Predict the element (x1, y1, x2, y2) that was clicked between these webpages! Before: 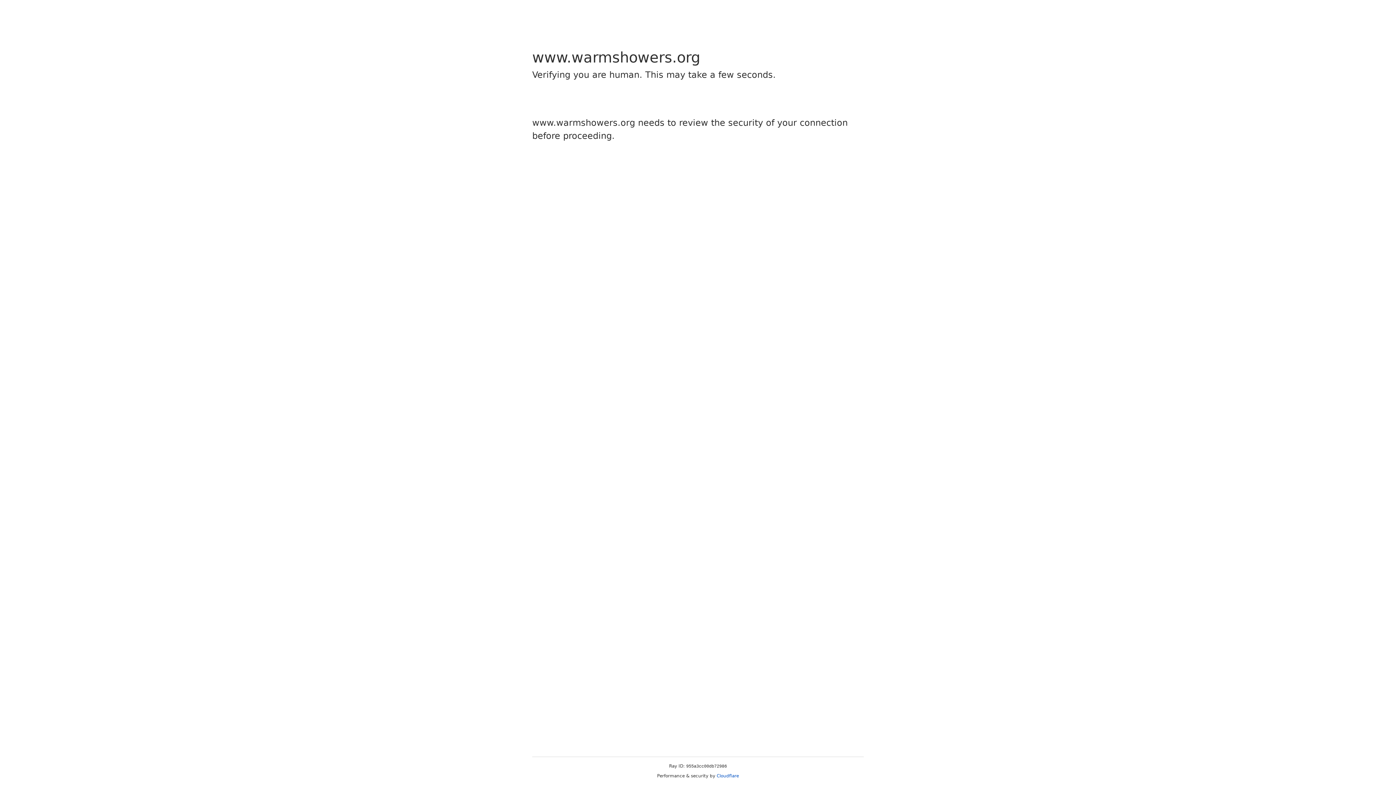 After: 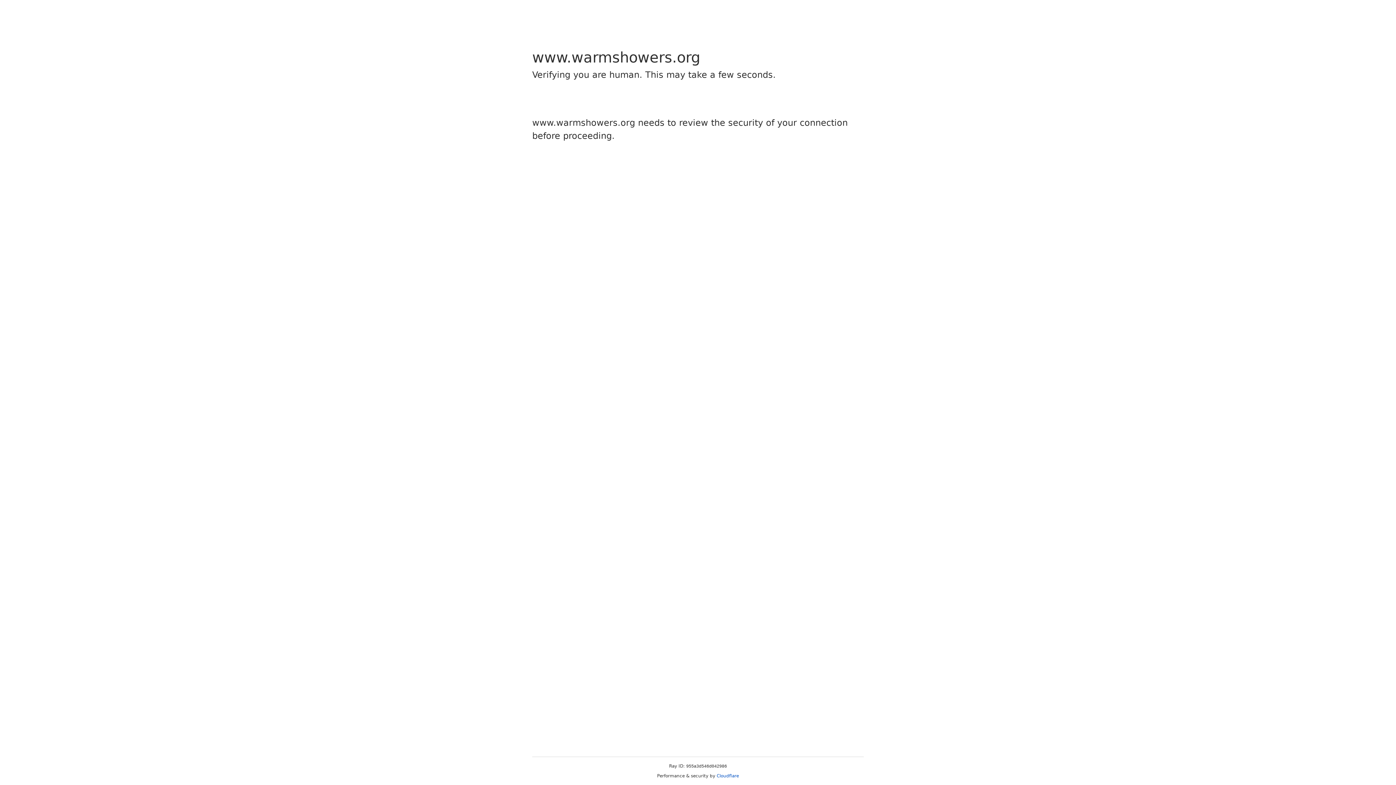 Action: label: Cloudflare bbox: (716, 773, 739, 778)